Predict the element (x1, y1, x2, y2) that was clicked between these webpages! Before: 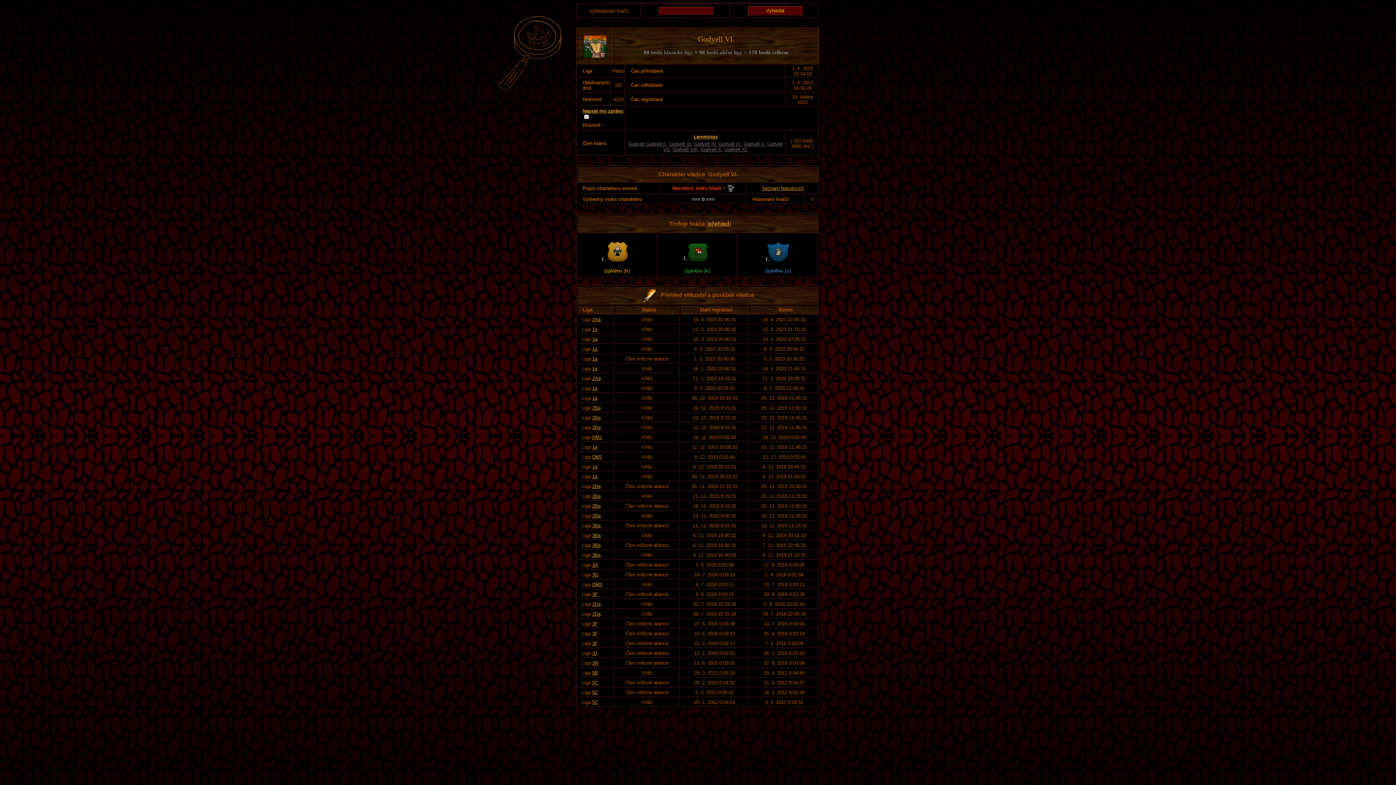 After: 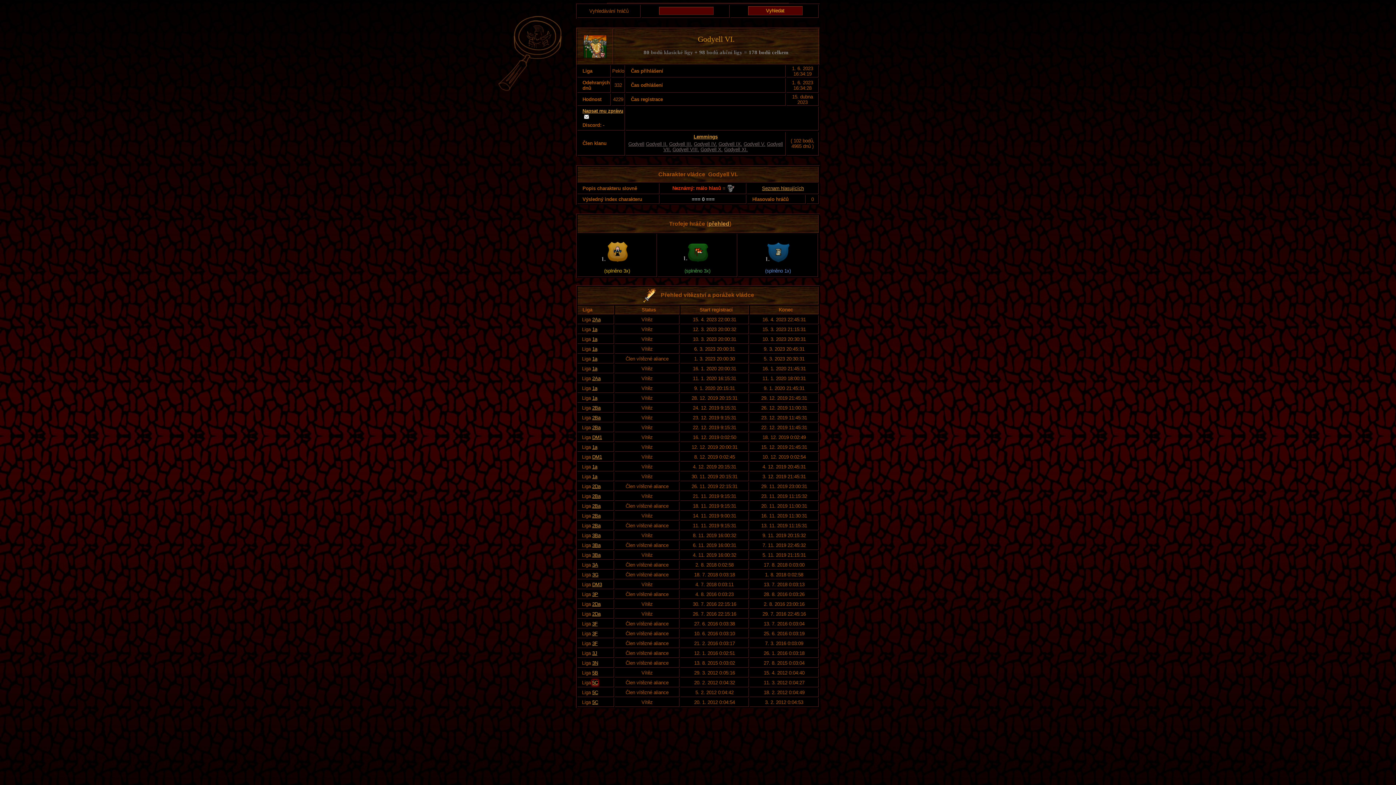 Action: label: 5C bbox: (592, 680, 598, 685)